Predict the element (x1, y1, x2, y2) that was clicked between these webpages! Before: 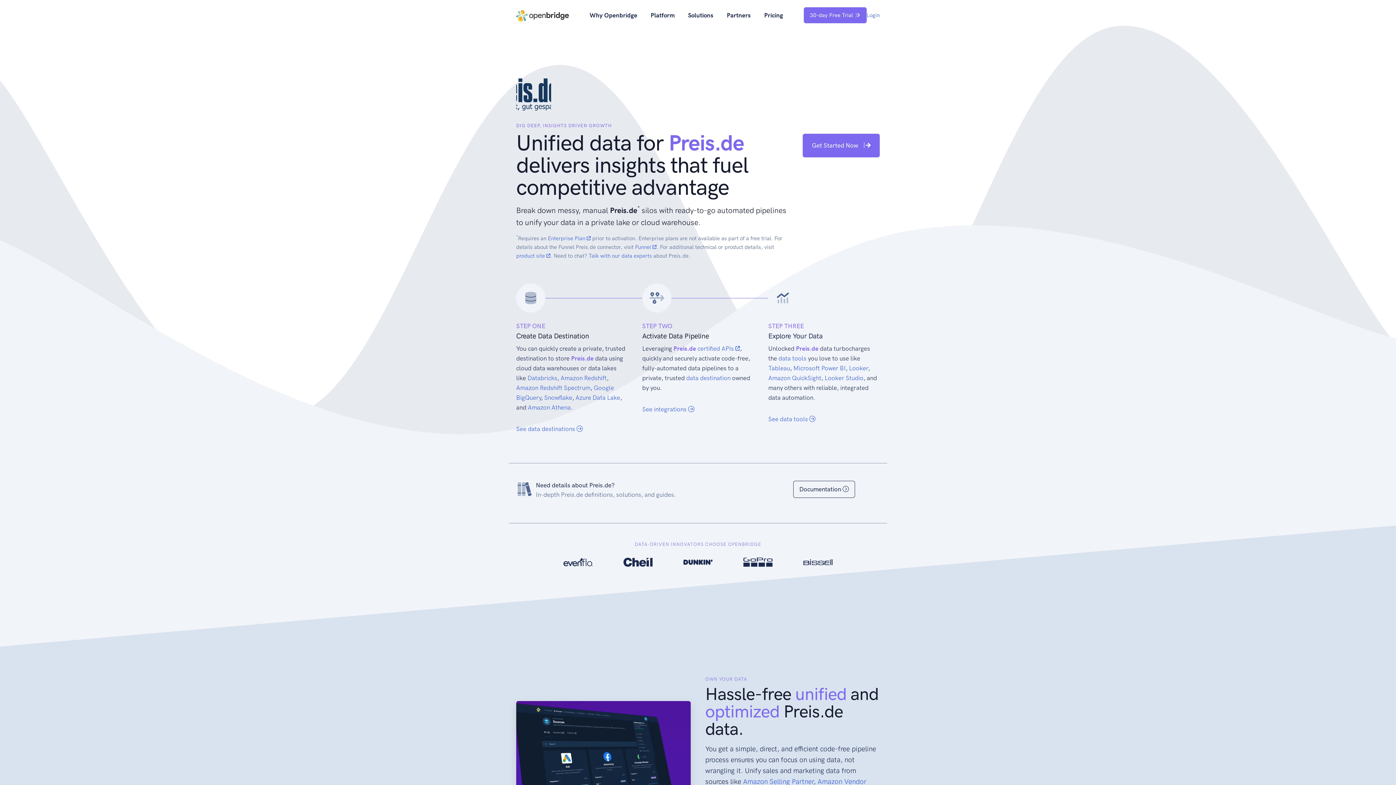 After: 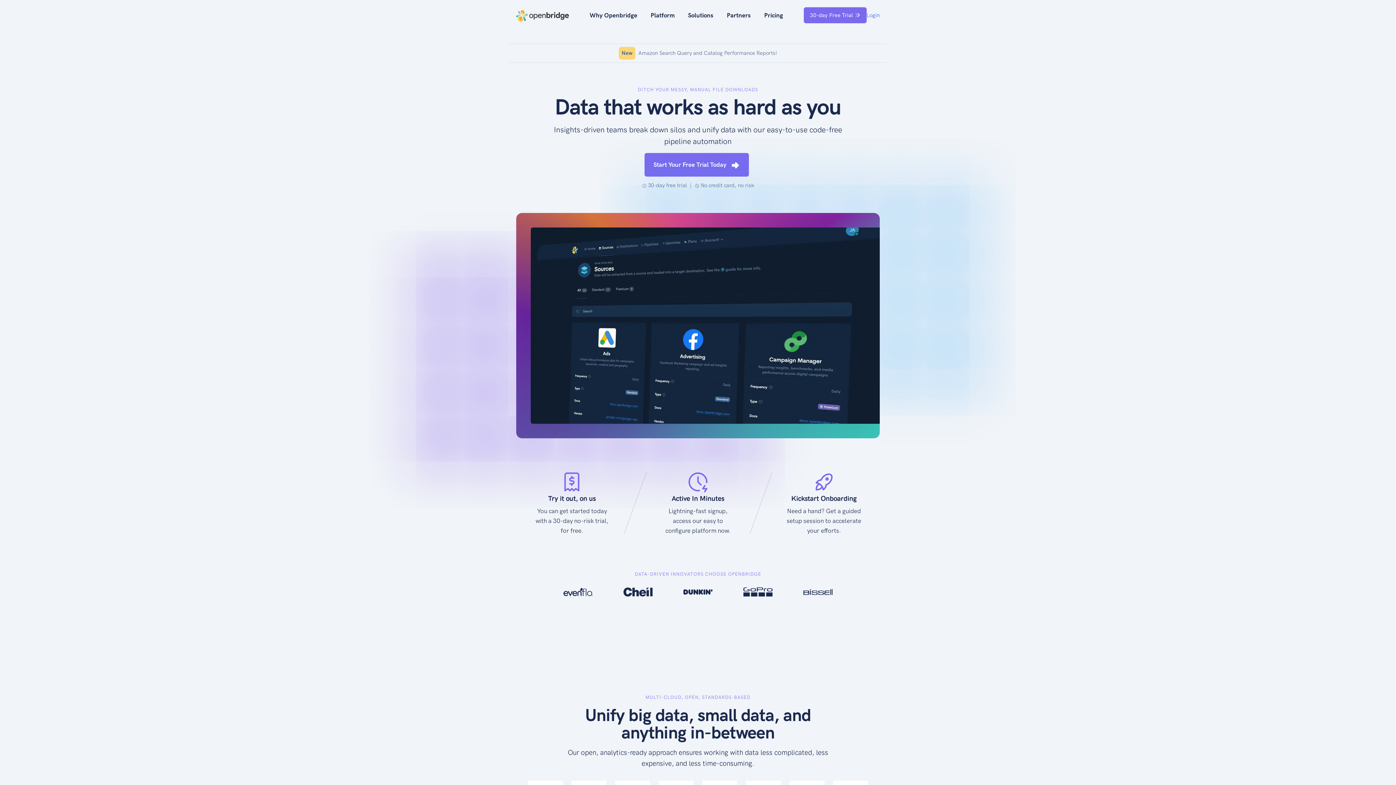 Action: bbox: (516, 7, 569, 23)